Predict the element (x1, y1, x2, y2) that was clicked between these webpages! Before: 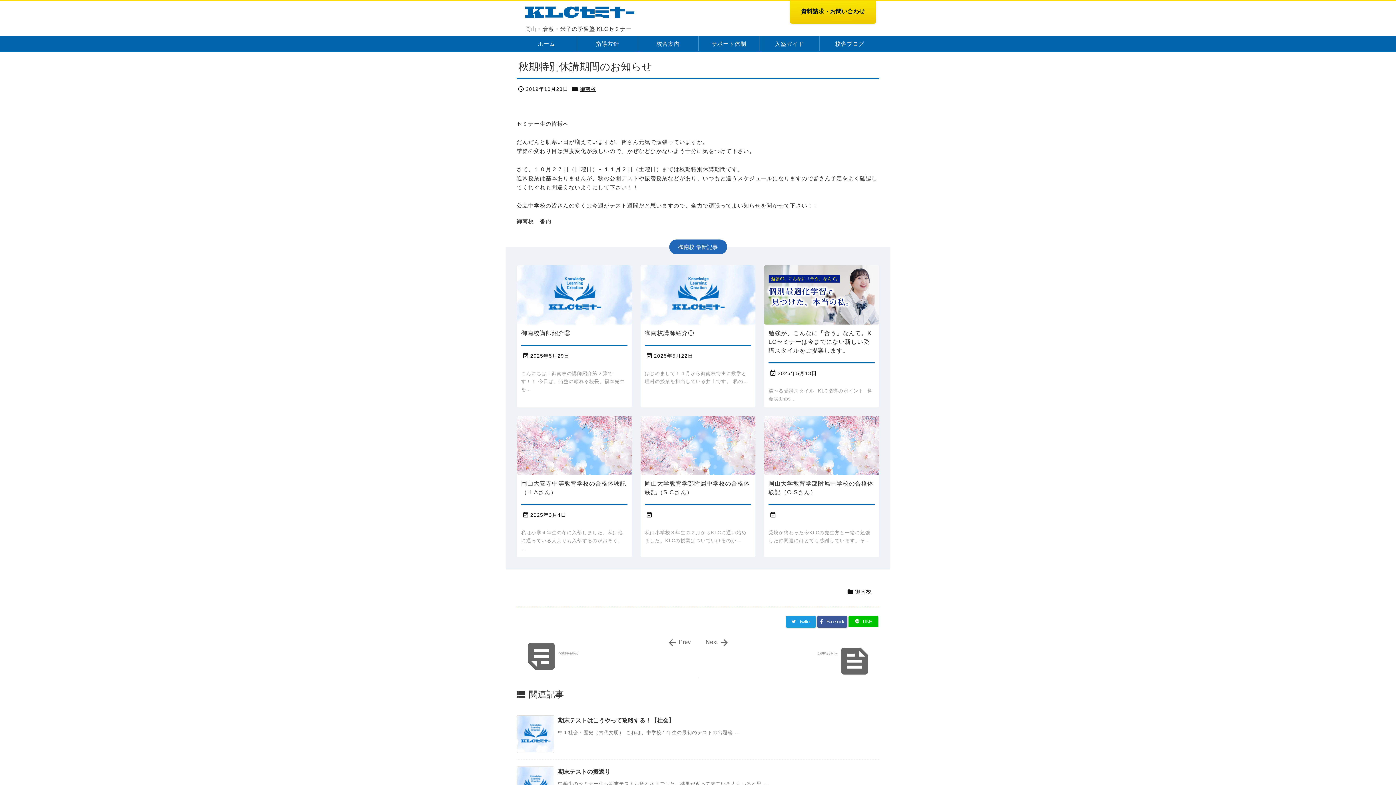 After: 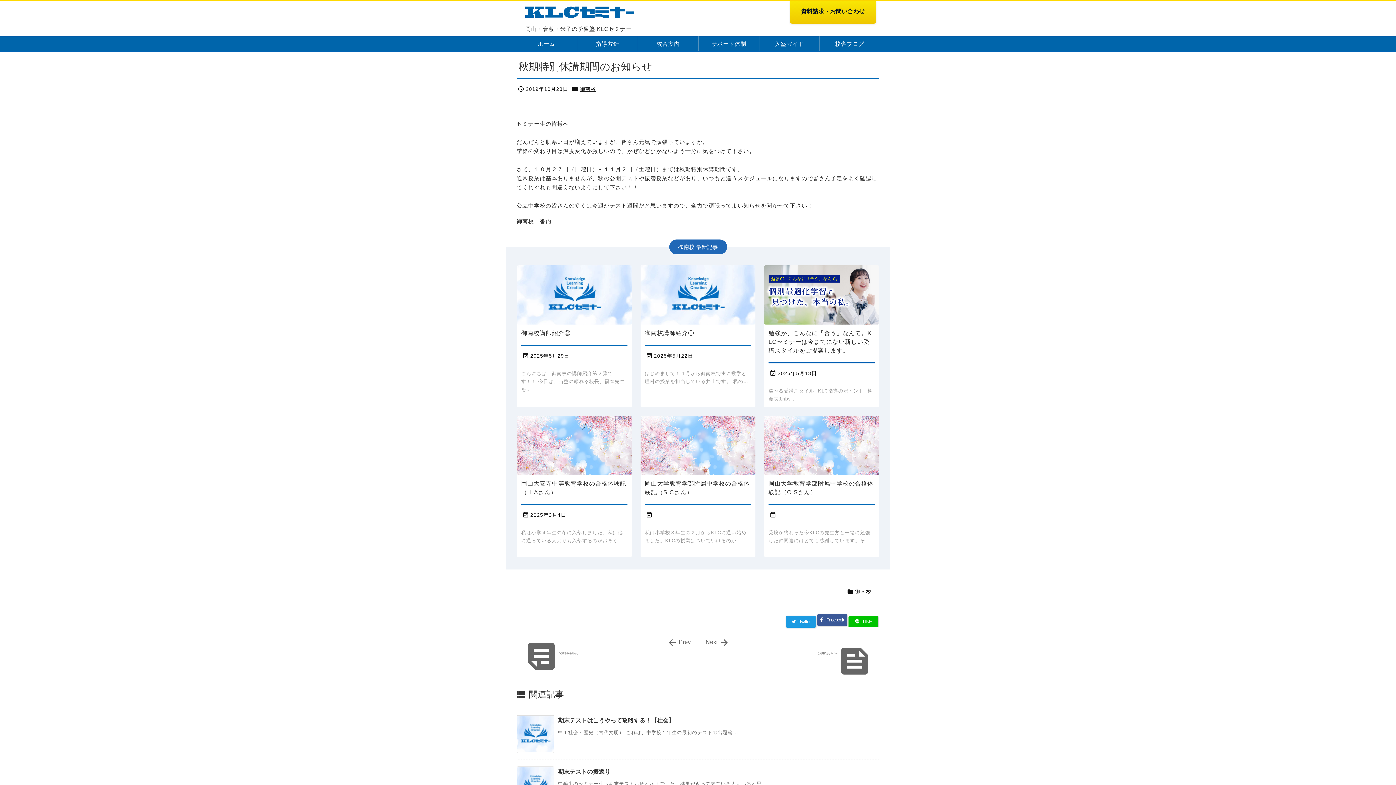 Action: bbox: (817, 616, 847, 627) label: Facebook